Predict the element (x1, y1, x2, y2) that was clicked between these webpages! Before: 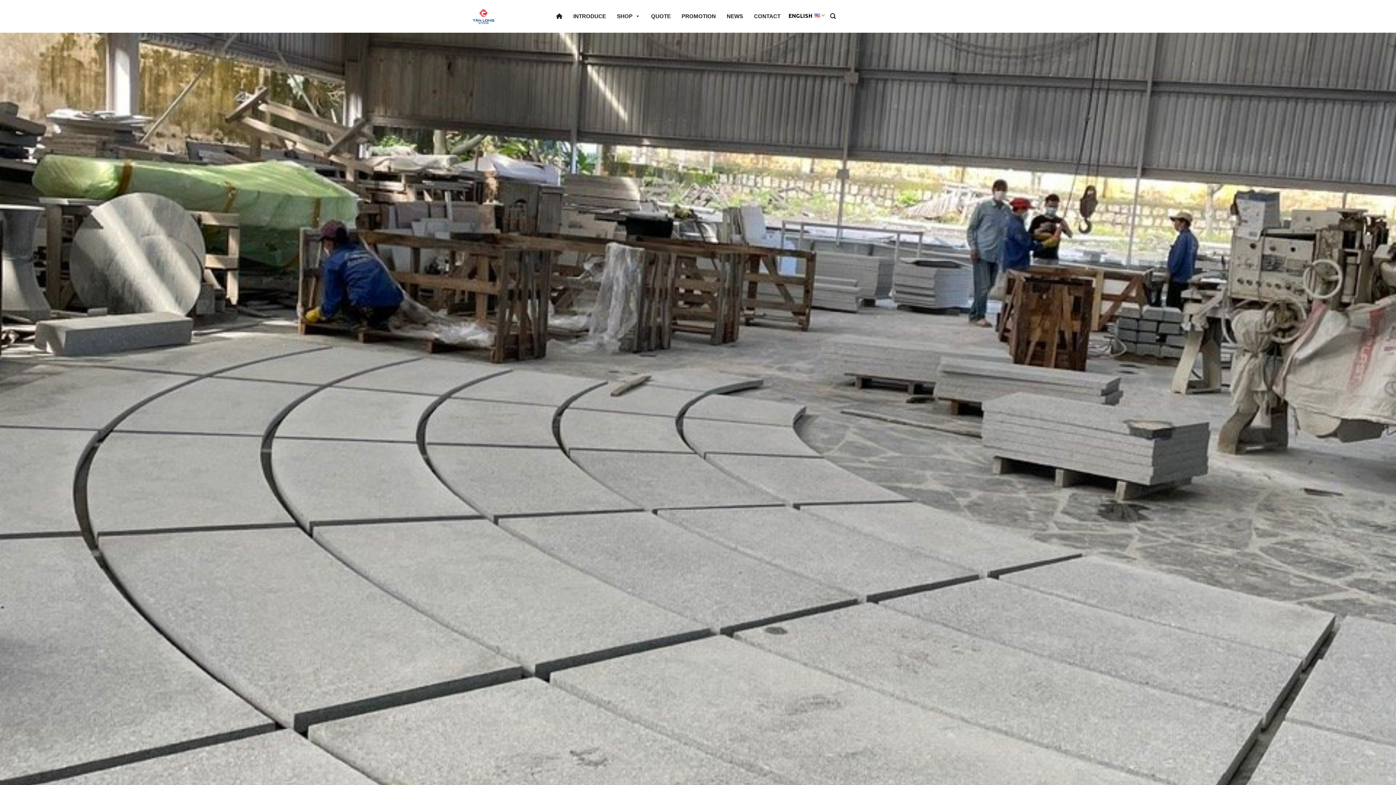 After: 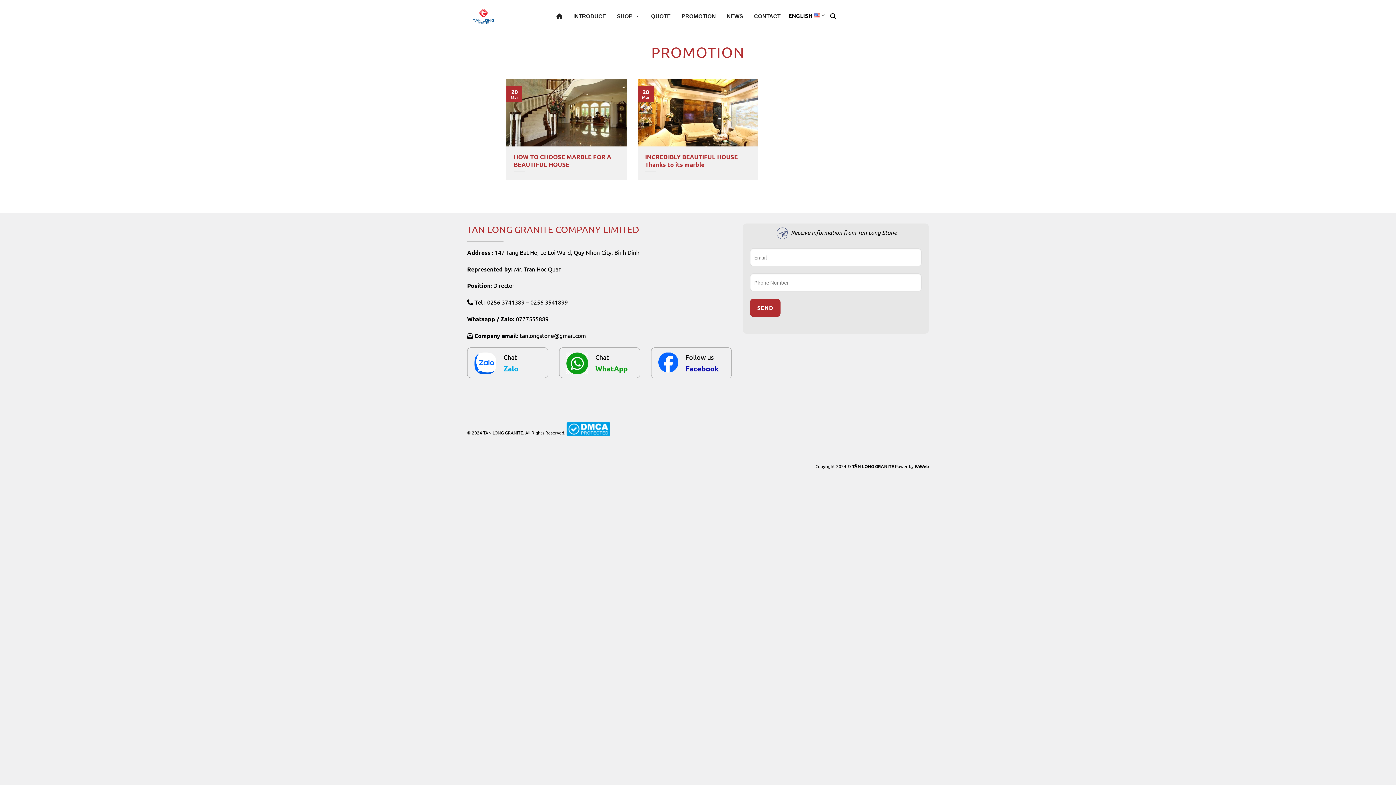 Action: label: PROMOTION bbox: (676, 9, 721, 23)